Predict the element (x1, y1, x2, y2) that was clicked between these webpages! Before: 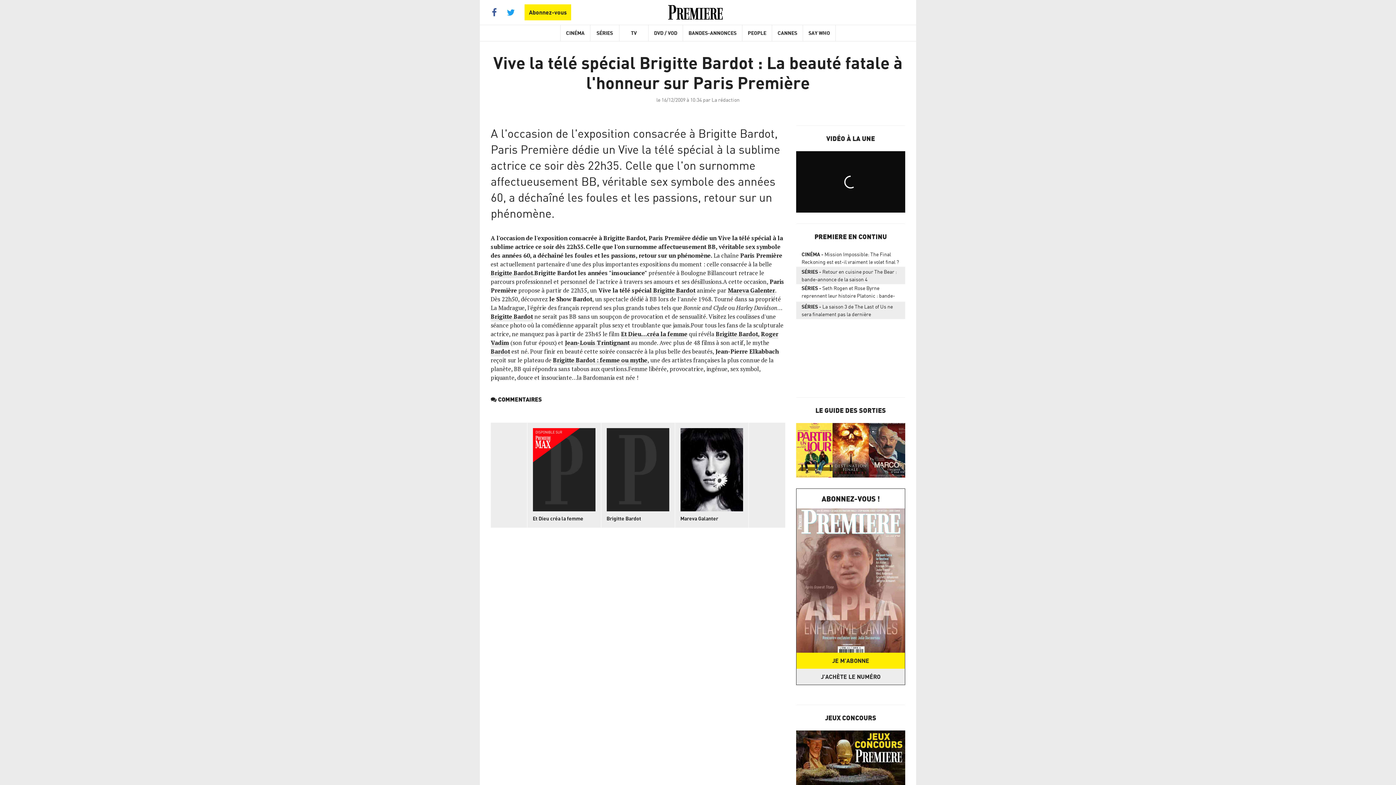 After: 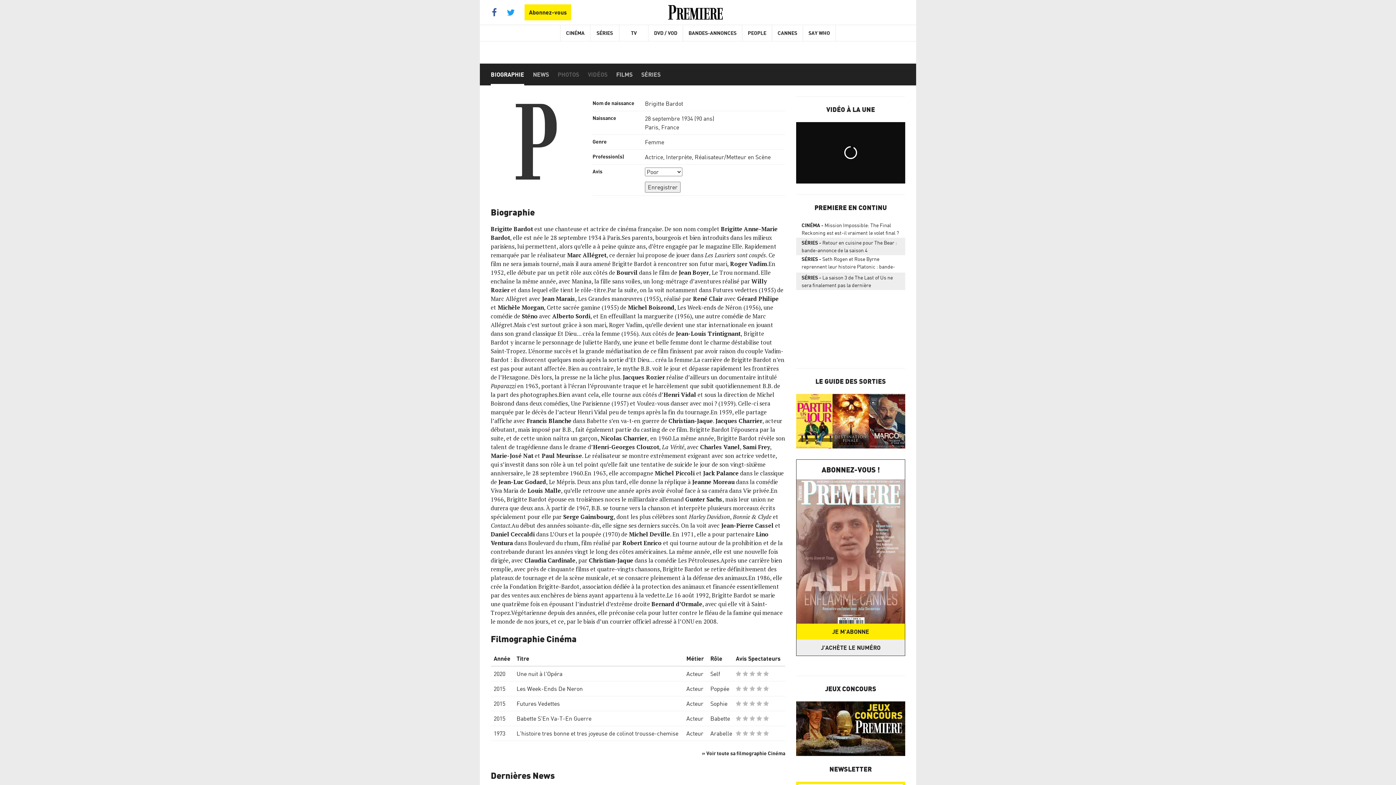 Action: label: Bardot bbox: (490, 347, 510, 356)